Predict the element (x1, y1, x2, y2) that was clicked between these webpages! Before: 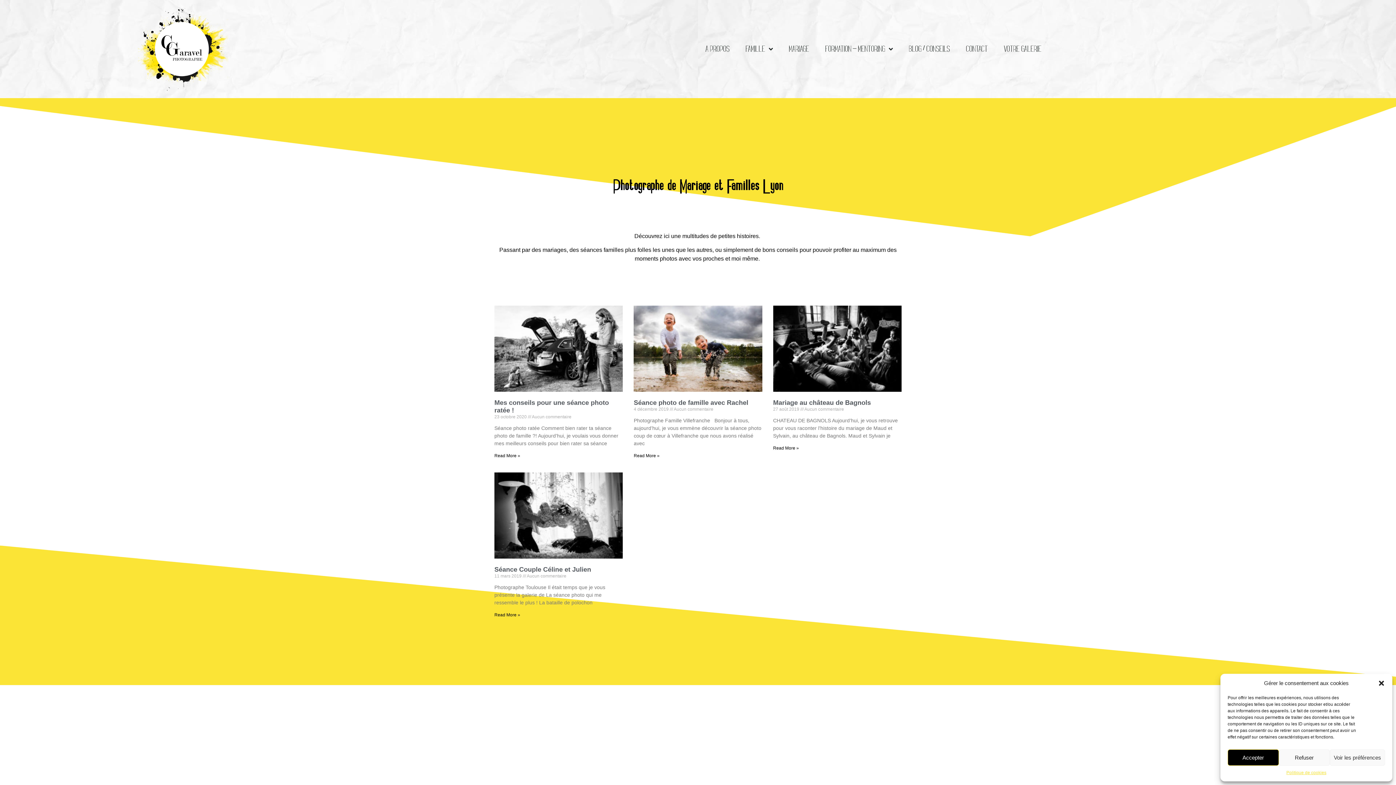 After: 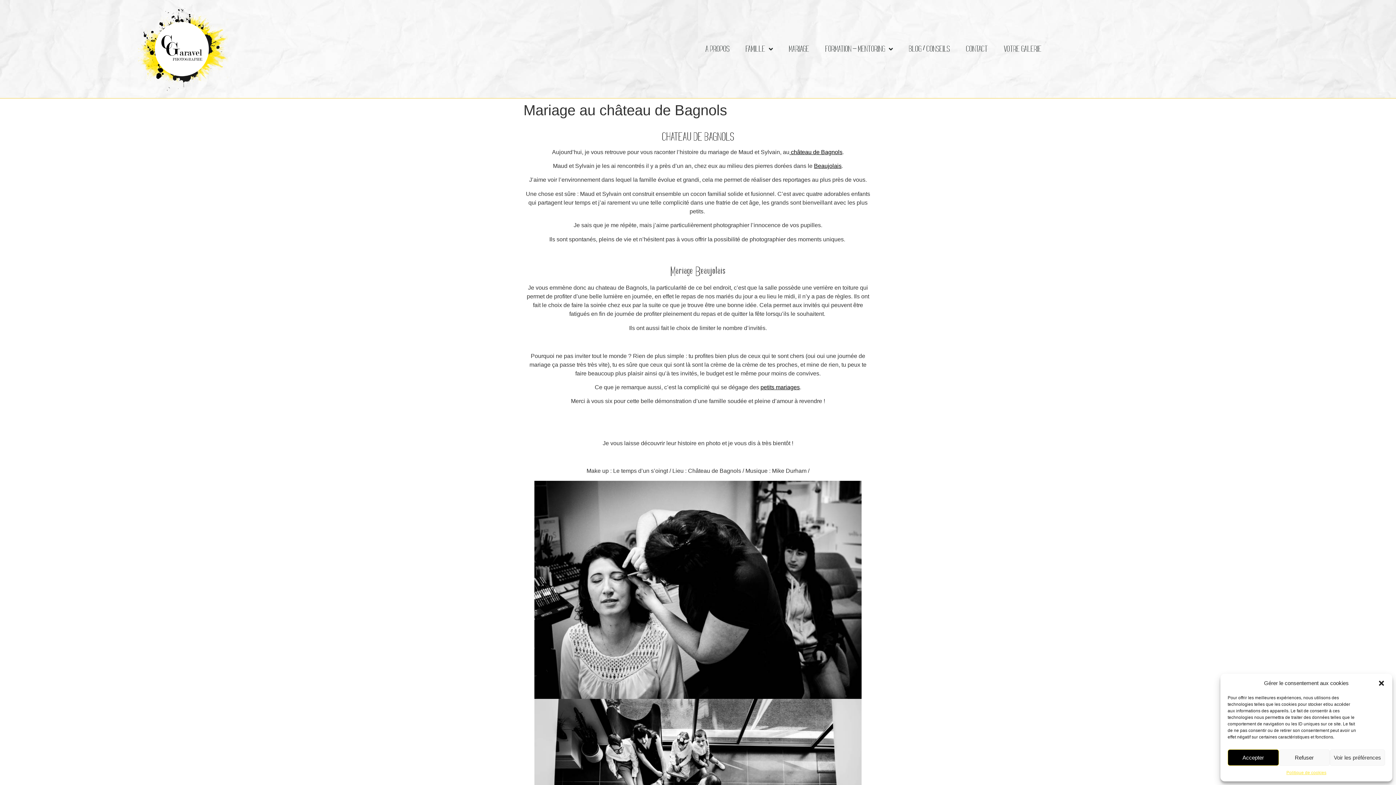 Action: bbox: (773, 305, 901, 392)